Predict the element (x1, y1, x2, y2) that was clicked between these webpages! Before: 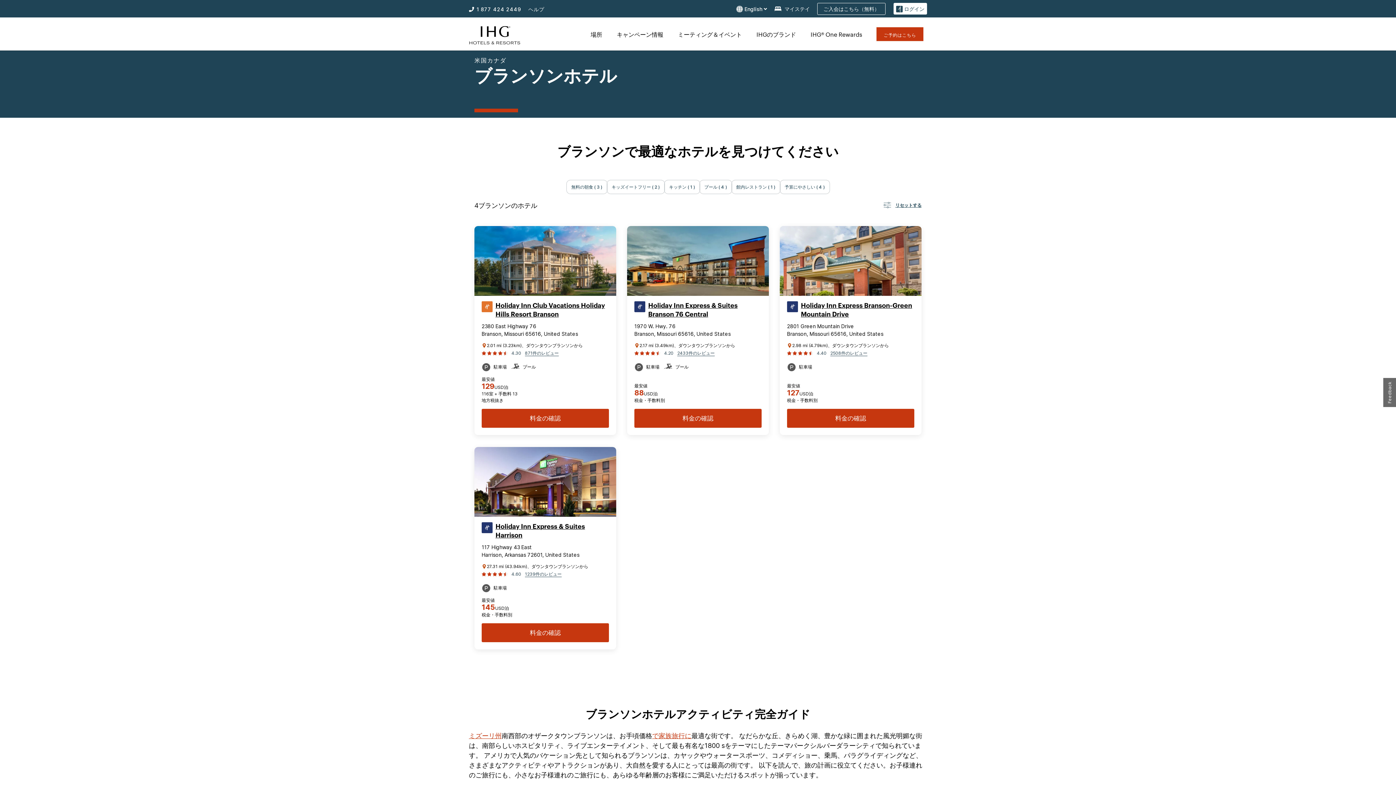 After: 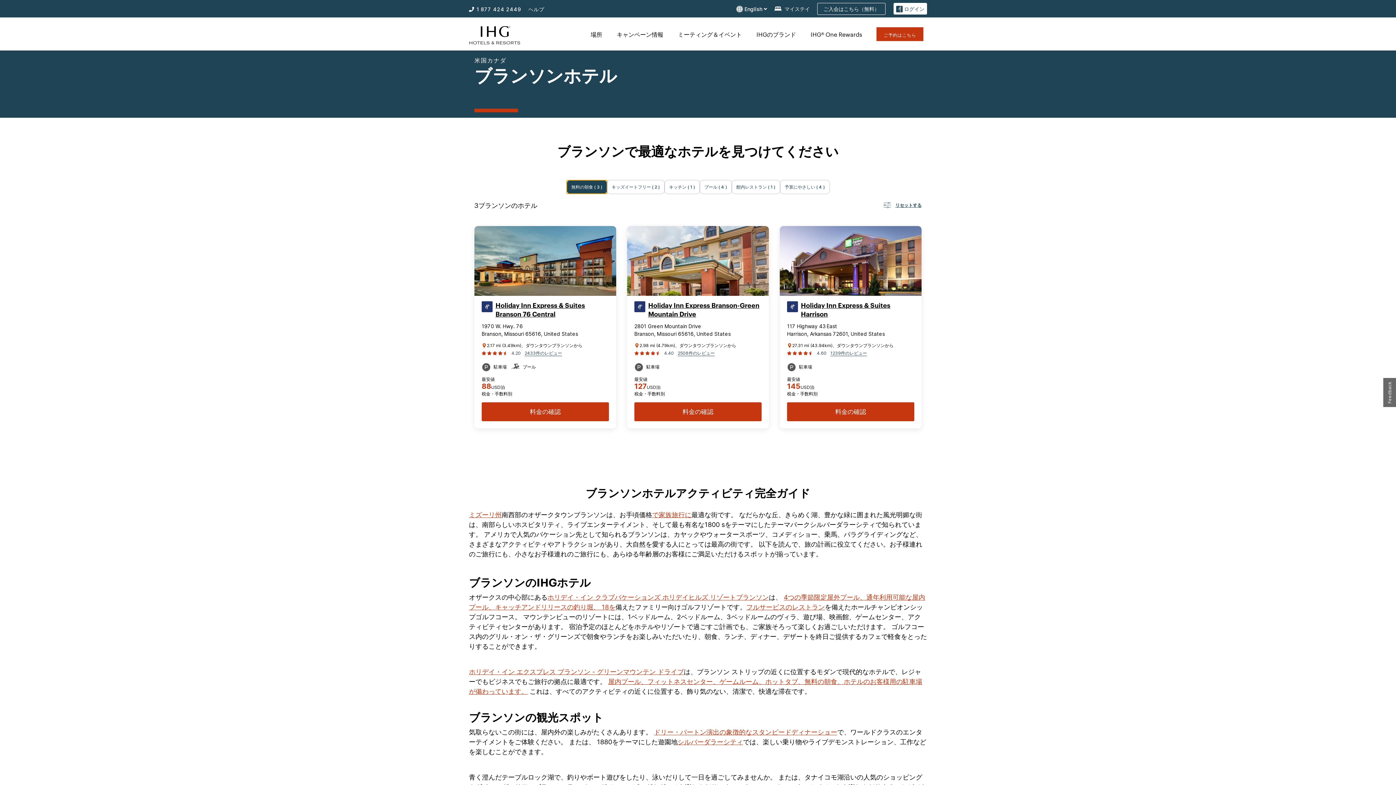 Action: label: 無料の朝食 ( 3 ) bbox: (566, 180, 607, 193)